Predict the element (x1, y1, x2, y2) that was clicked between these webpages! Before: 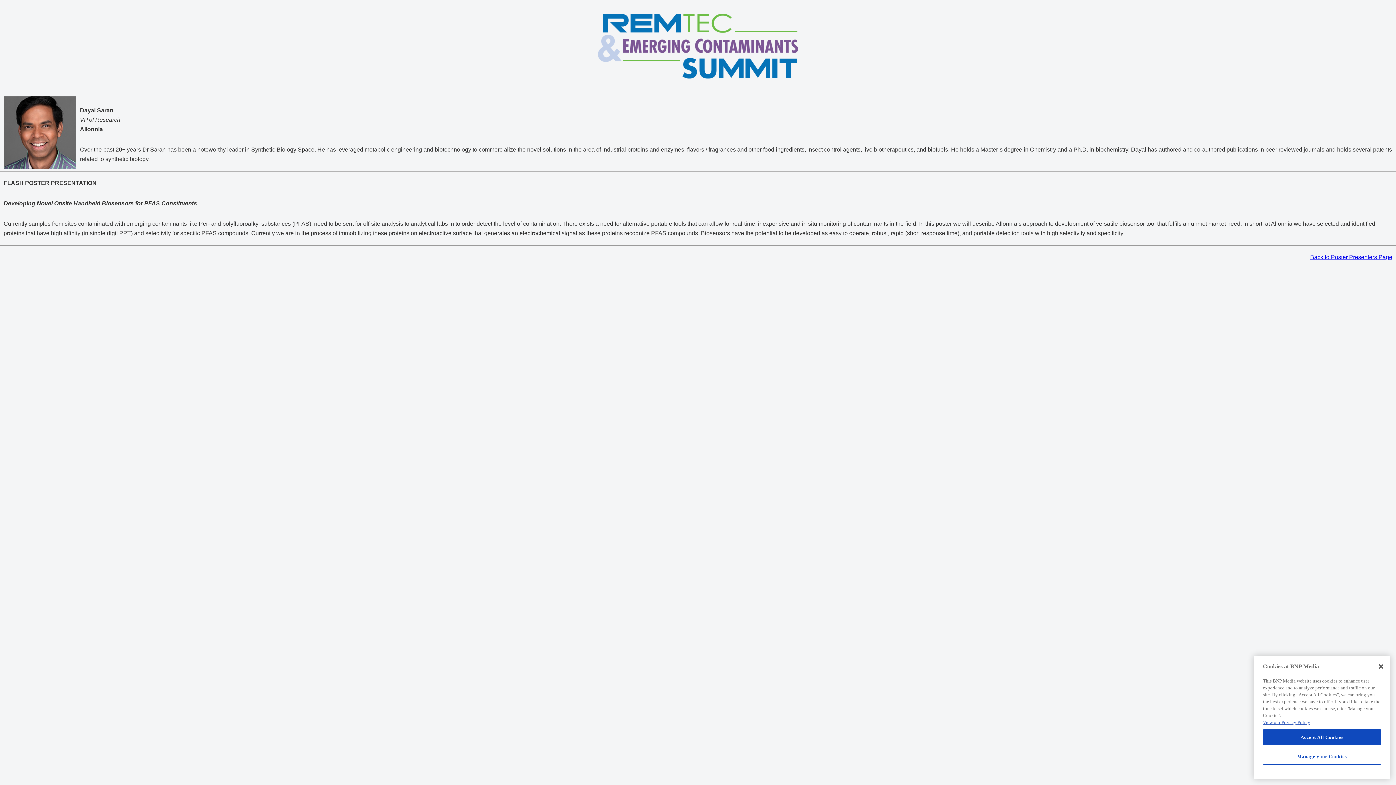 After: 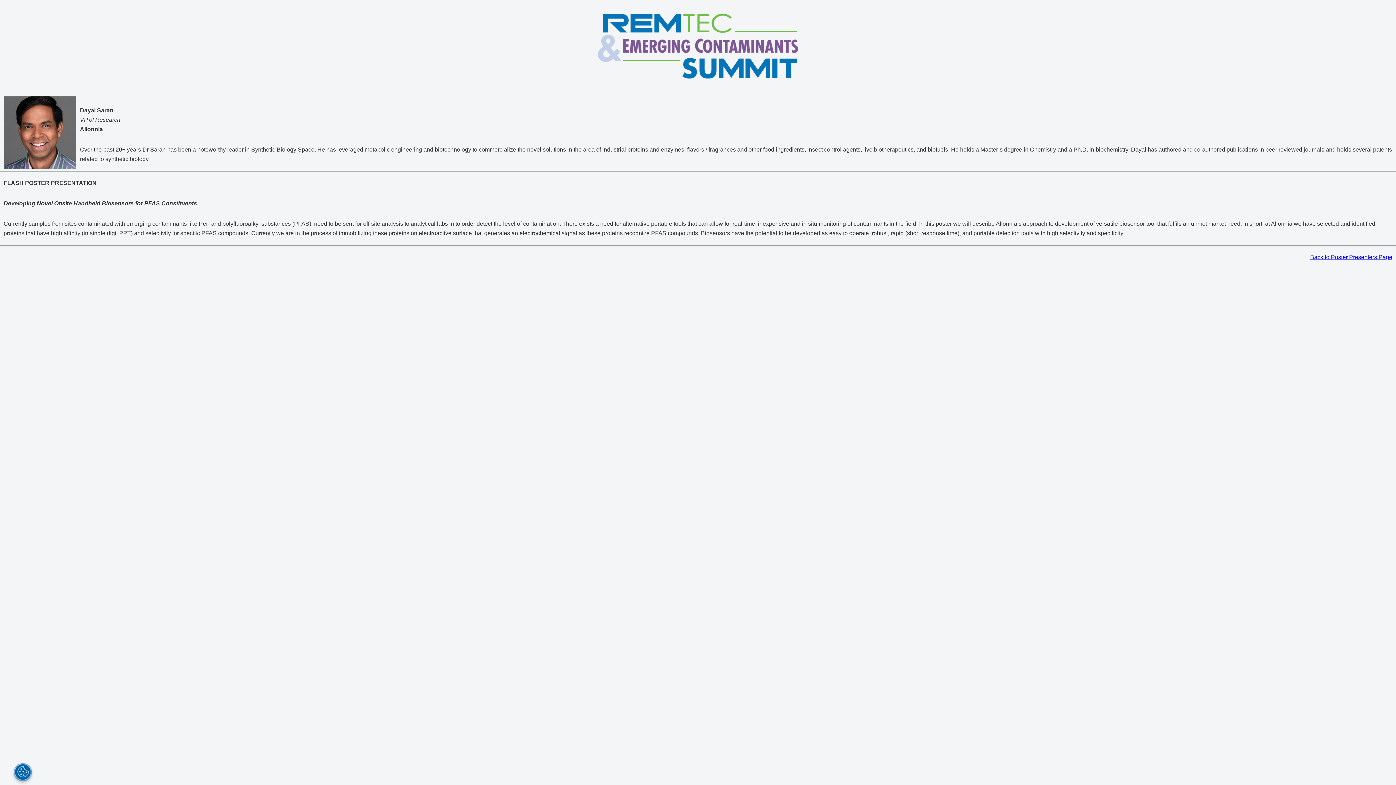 Action: label: Close bbox: (1373, 658, 1389, 674)